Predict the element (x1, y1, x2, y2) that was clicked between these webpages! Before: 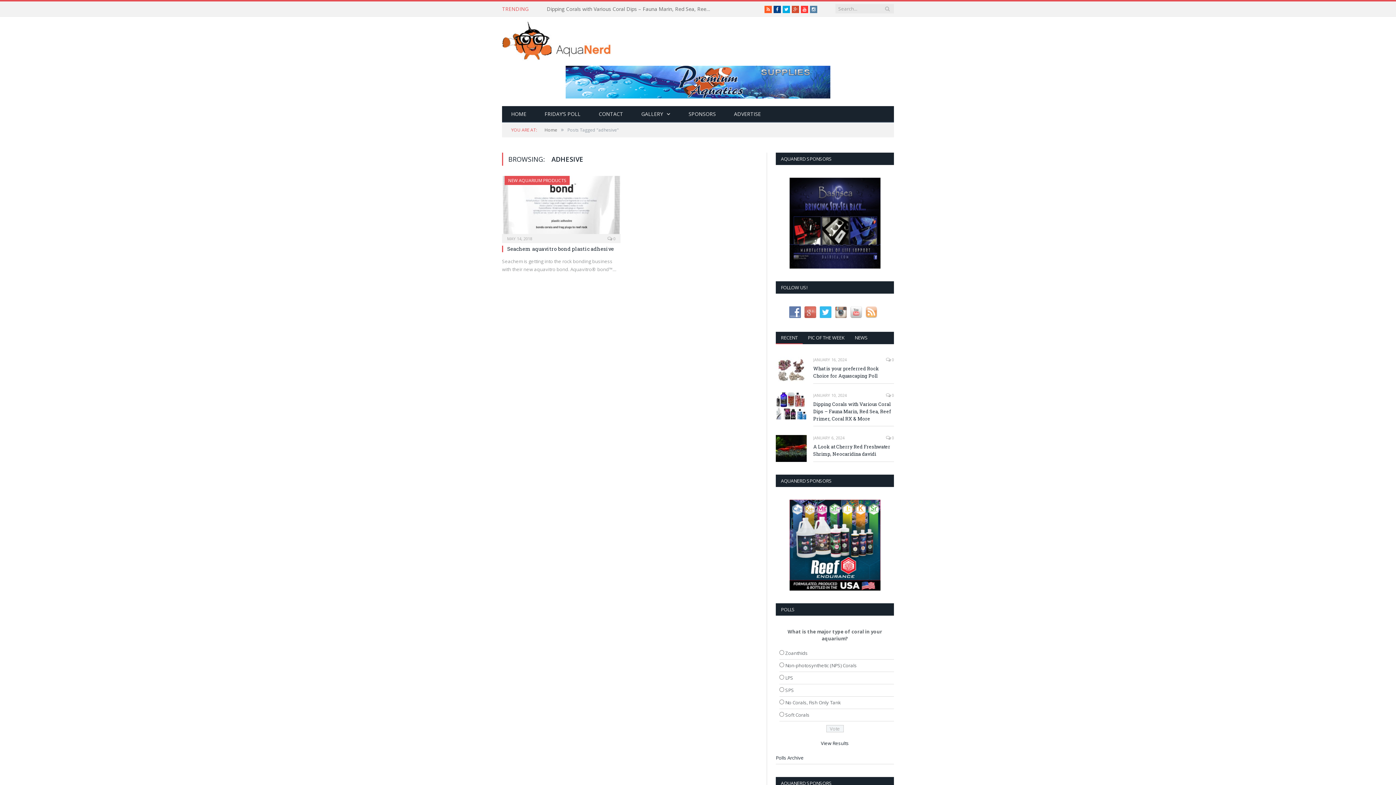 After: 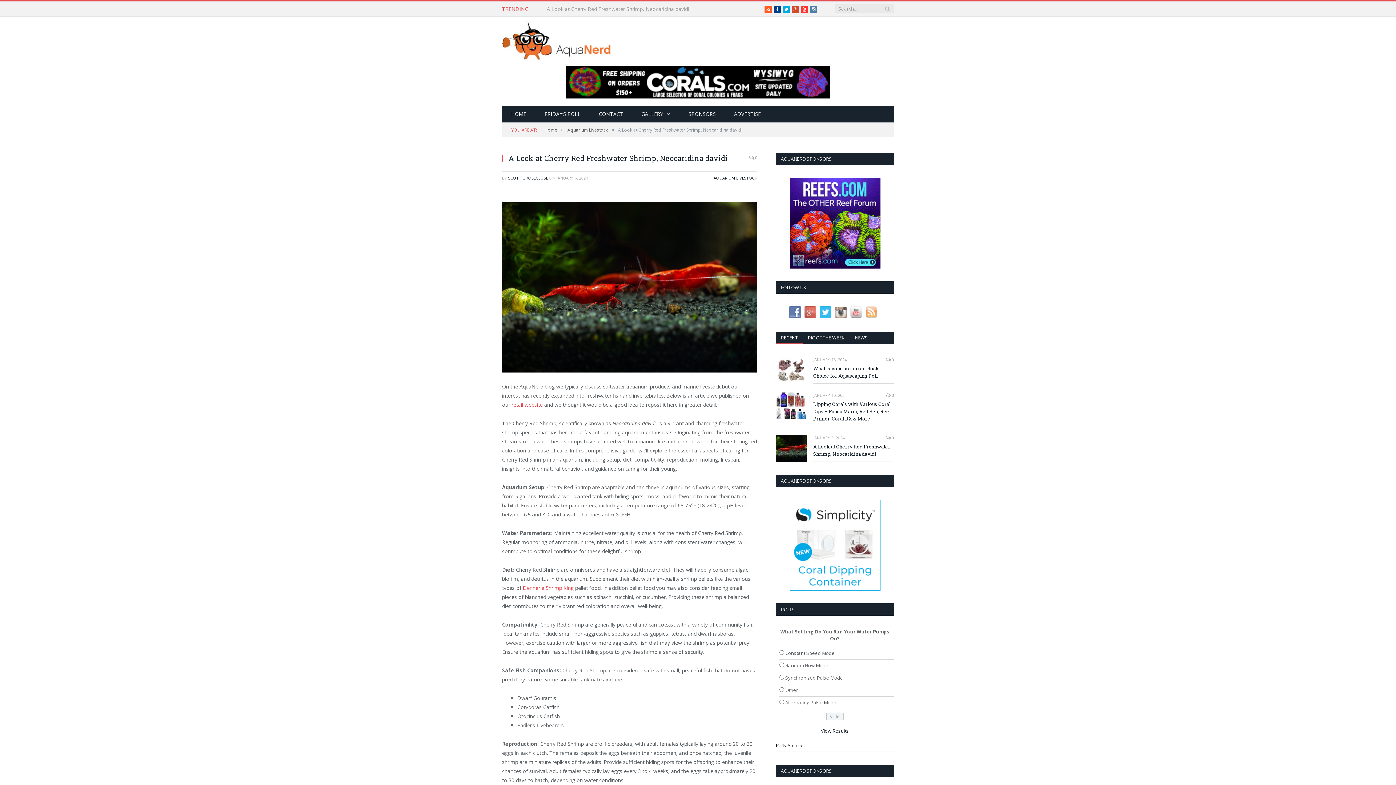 Action: bbox: (886, 435, 894, 440) label:  0